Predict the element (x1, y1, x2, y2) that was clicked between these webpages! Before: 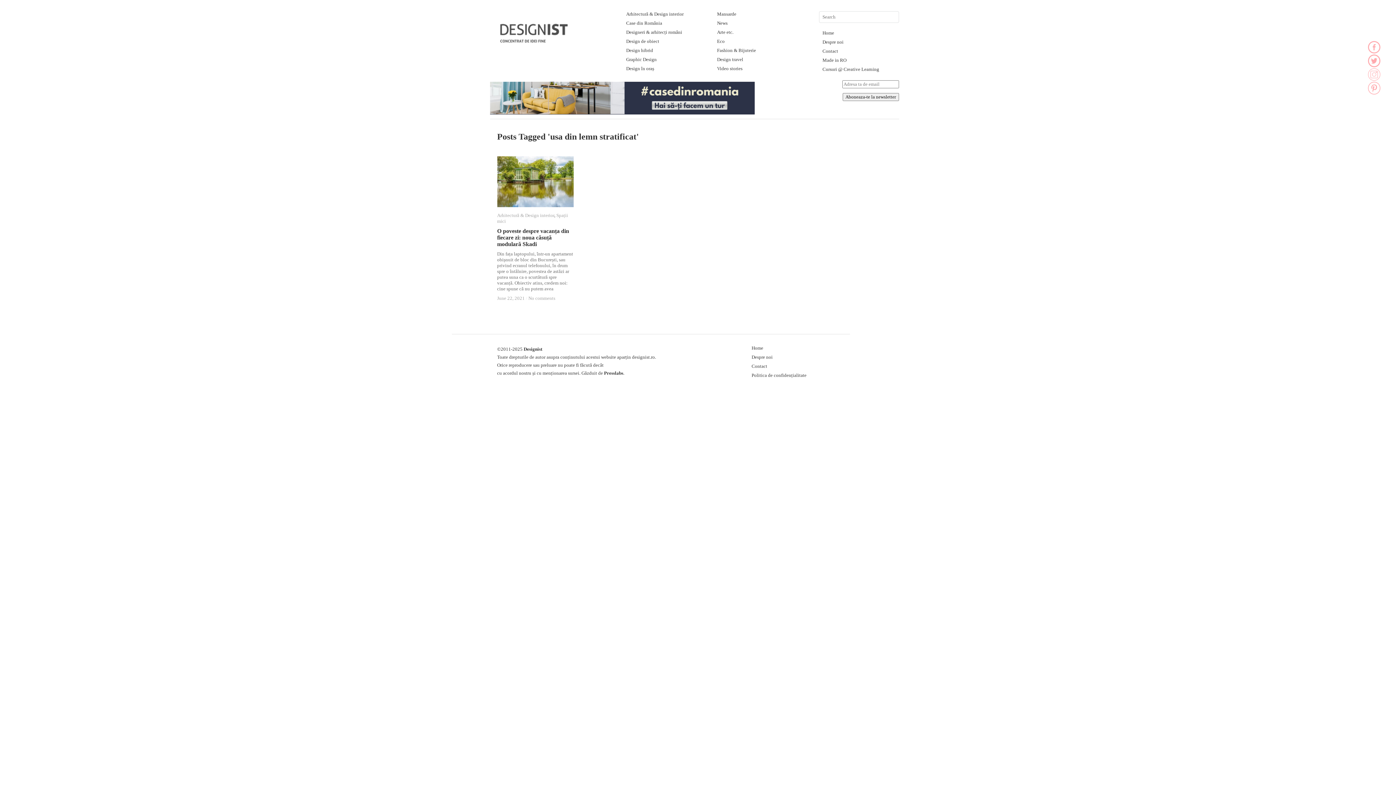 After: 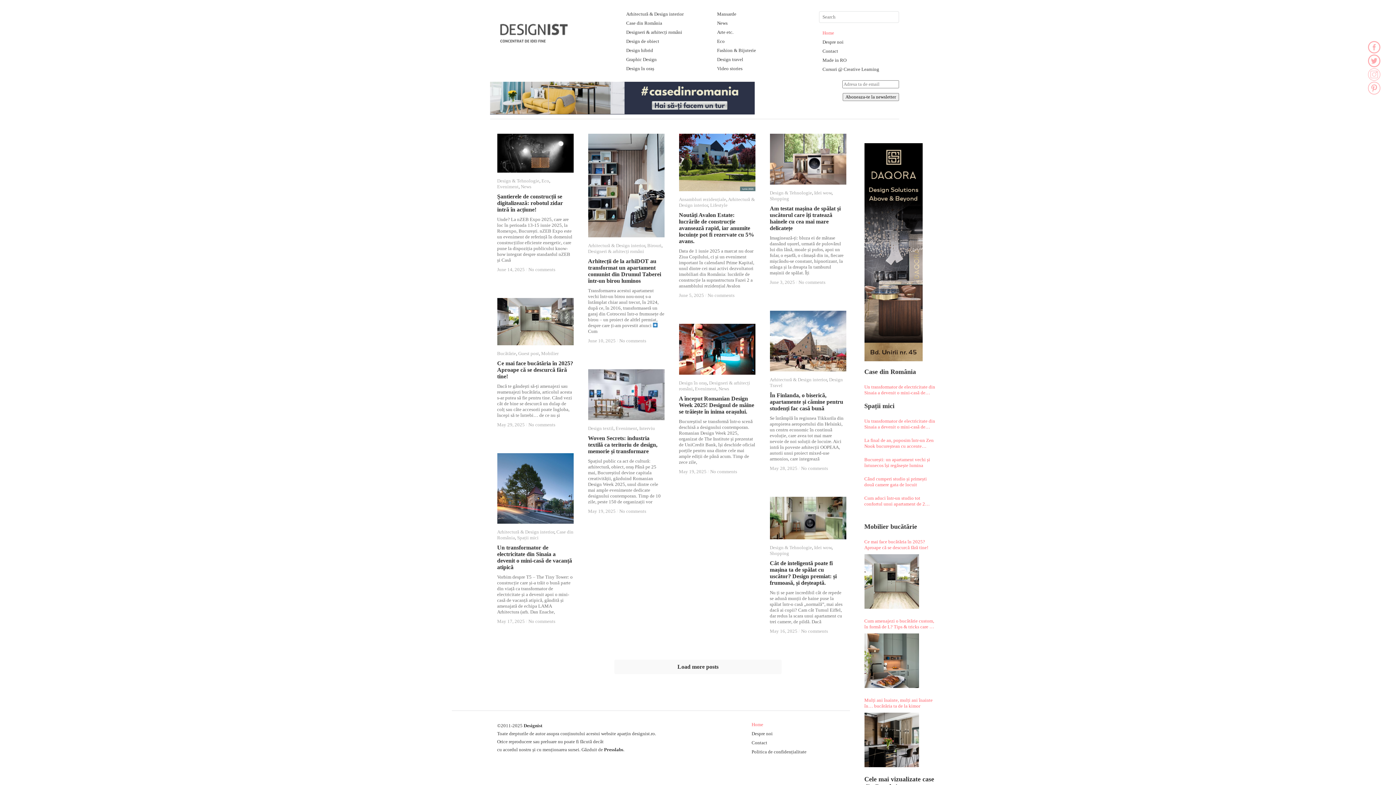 Action: bbox: (497, 29, 571, 49)